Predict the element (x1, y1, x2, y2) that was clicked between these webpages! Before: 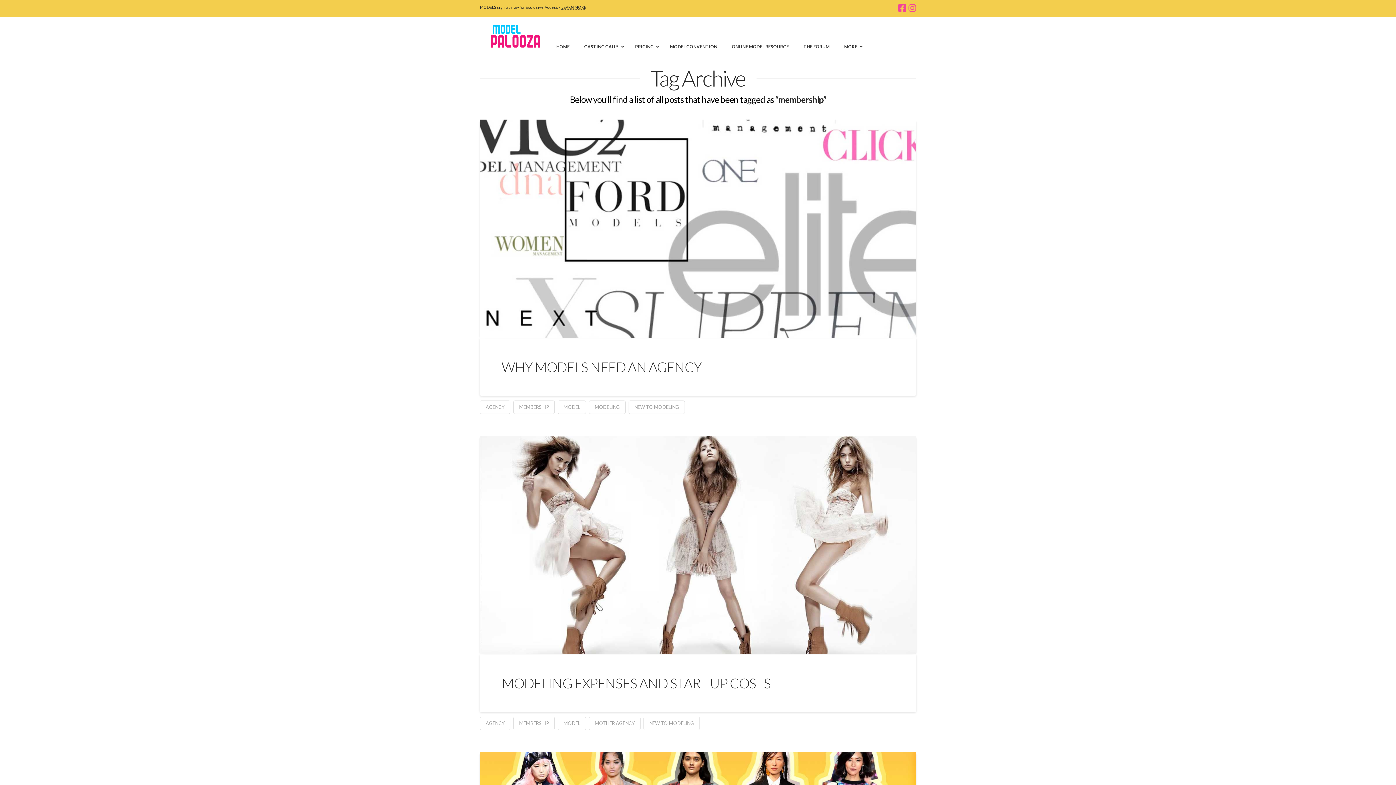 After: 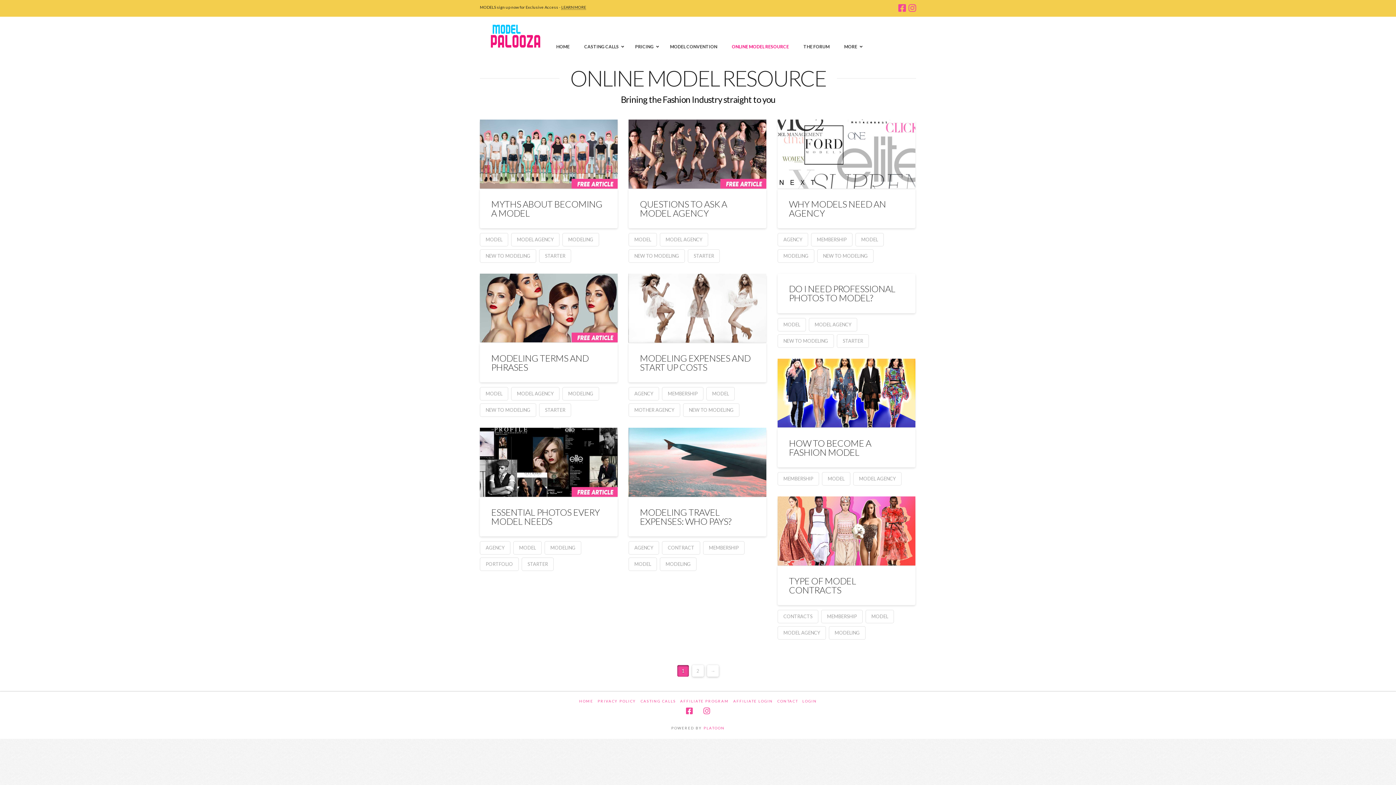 Action: bbox: (724, 38, 796, 54) label: ONLINE MODEL RESOURCE